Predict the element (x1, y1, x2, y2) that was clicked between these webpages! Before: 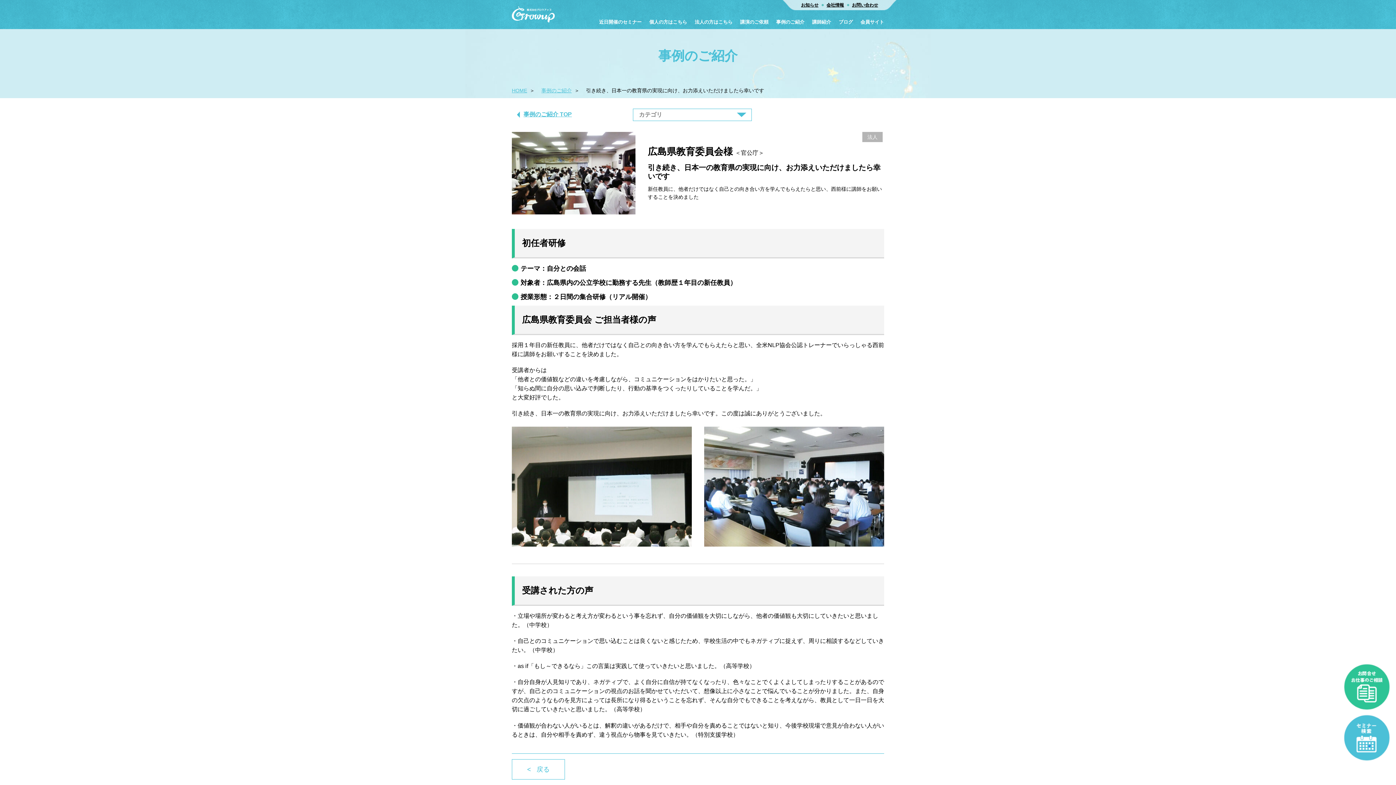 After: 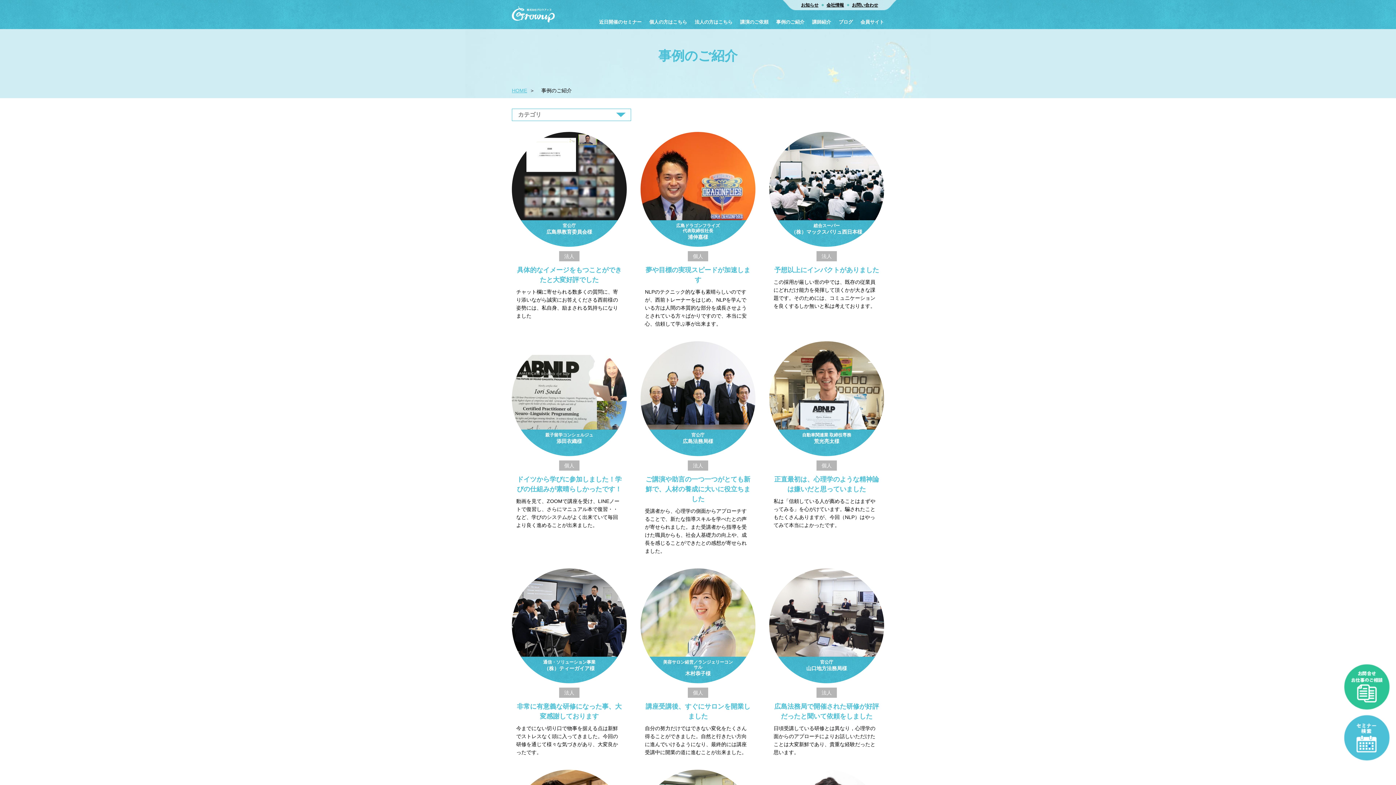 Action: label: 事例のご紹介 bbox: (776, 15, 804, 29)